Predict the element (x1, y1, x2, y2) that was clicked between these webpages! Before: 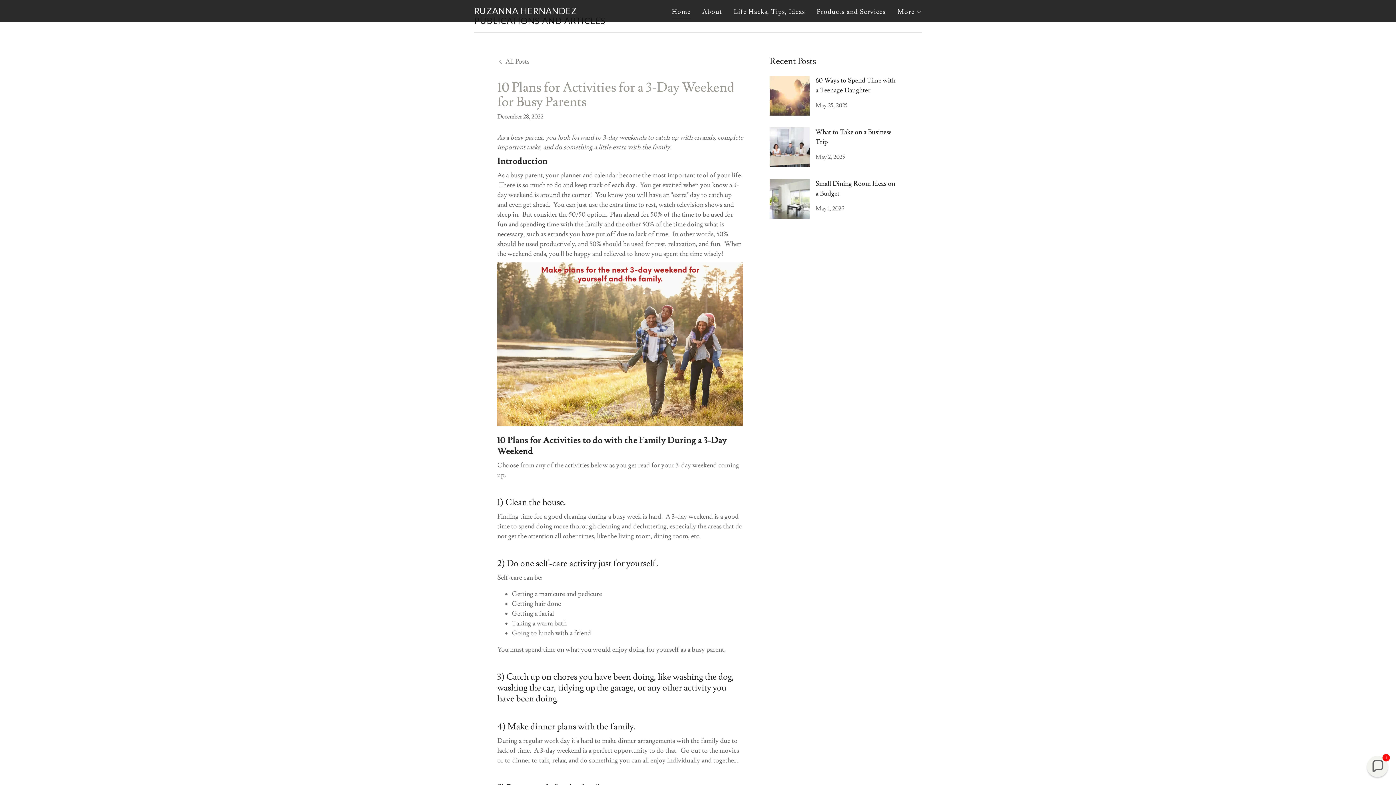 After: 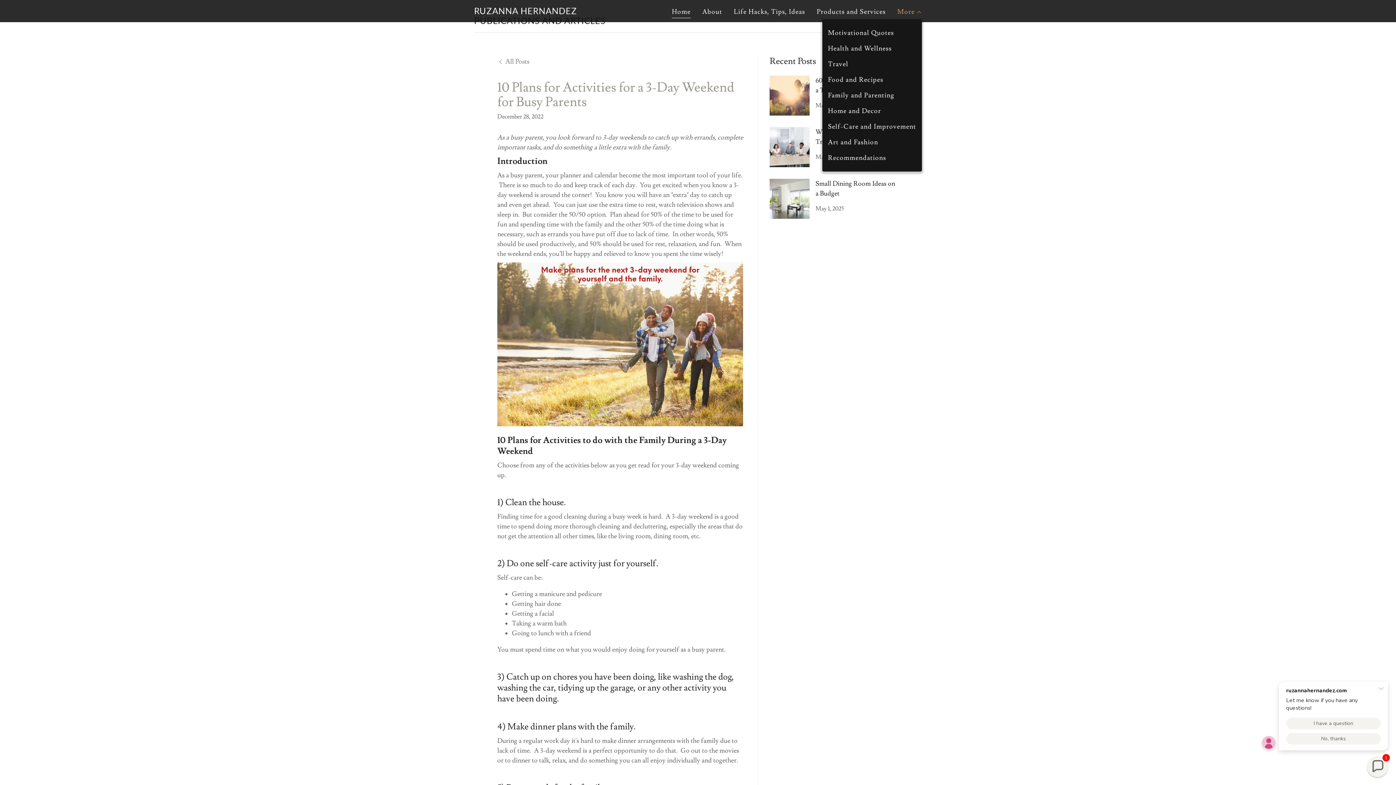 Action: label: More bbox: (897, 7, 922, 16)